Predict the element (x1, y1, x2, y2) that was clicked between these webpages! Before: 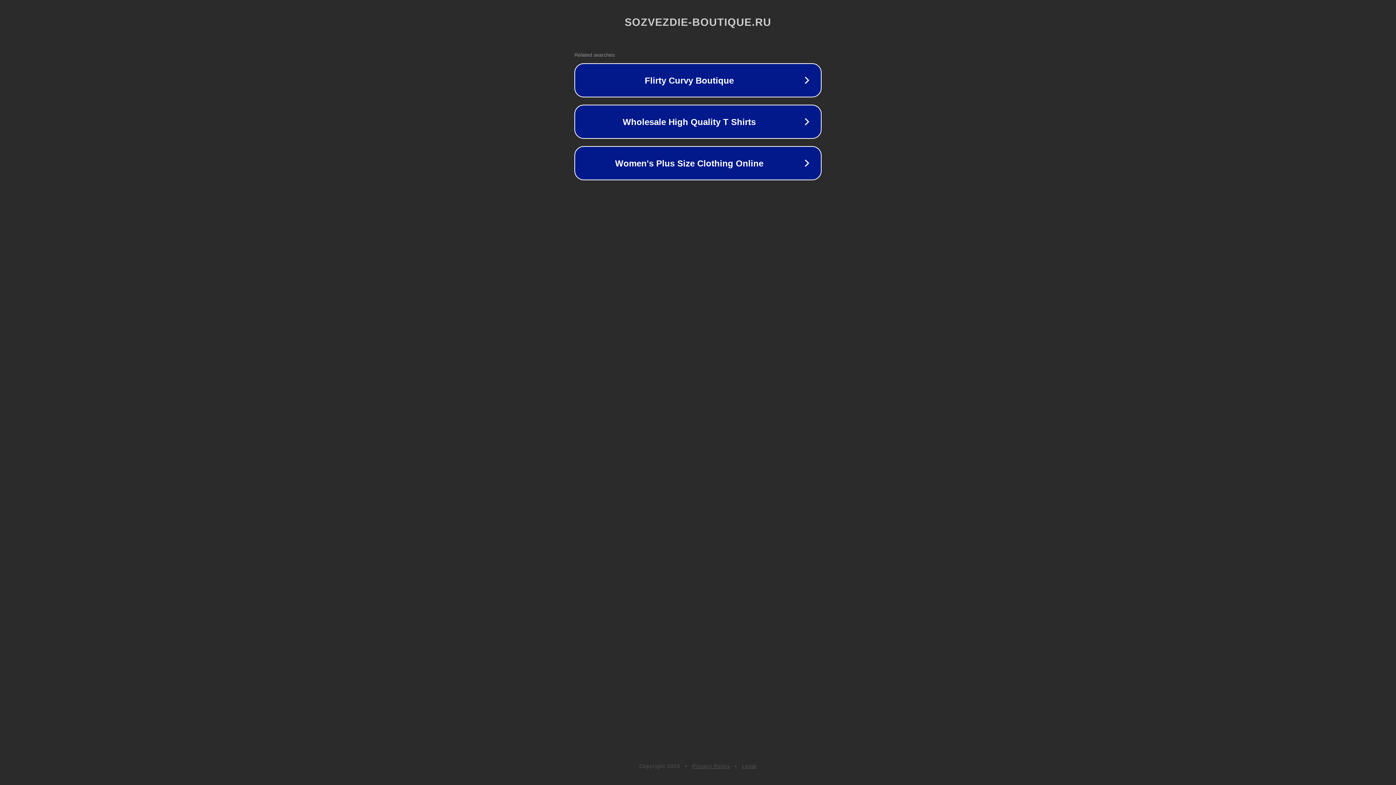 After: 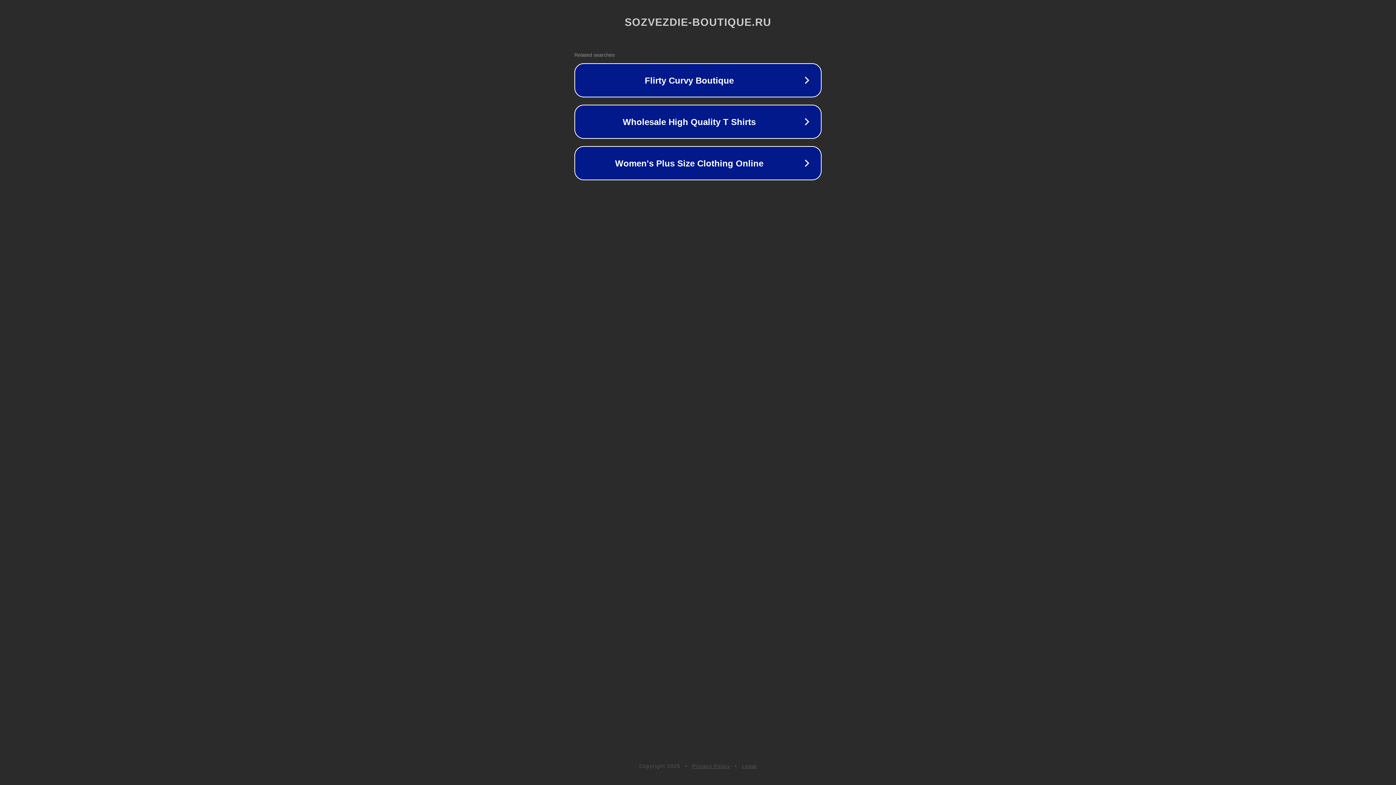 Action: bbox: (692, 763, 730, 769) label: Privacy Policy